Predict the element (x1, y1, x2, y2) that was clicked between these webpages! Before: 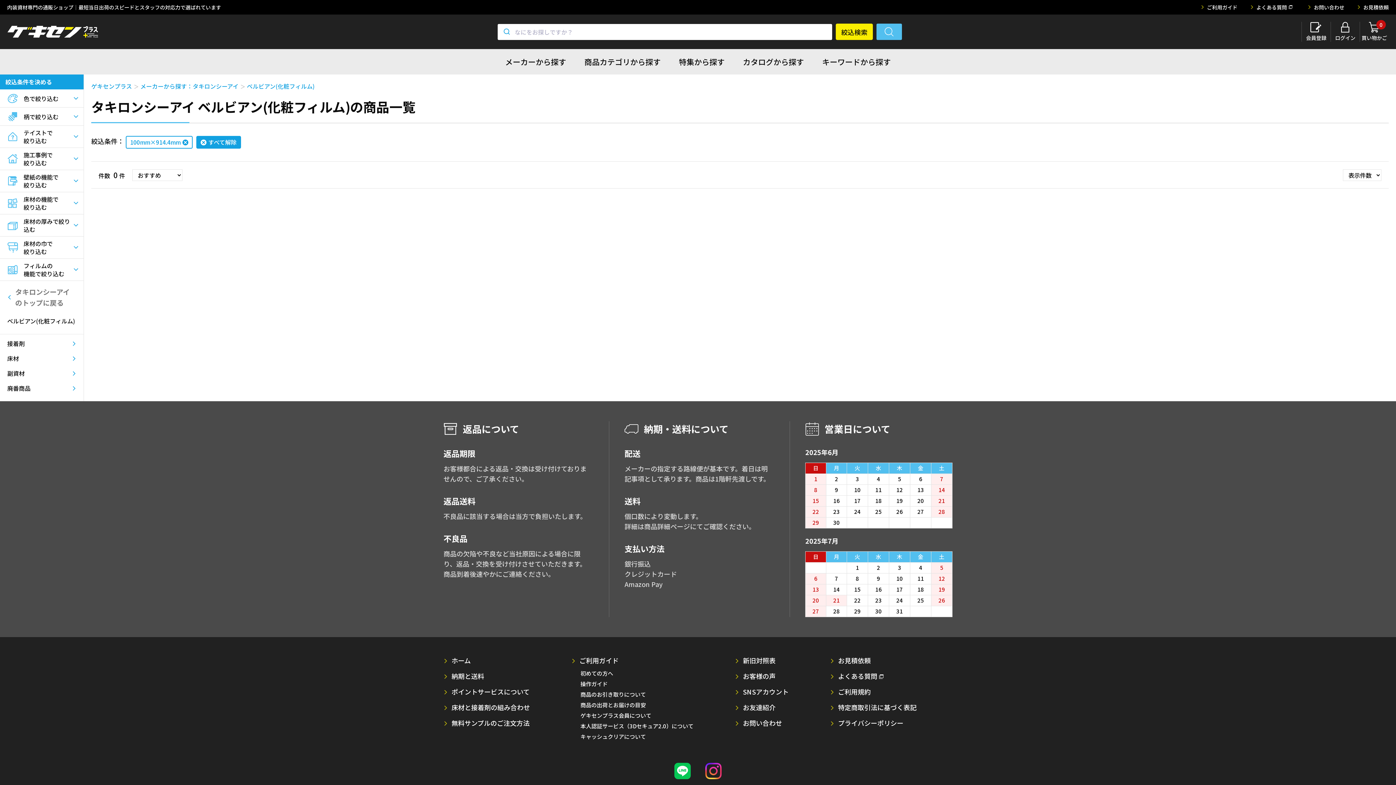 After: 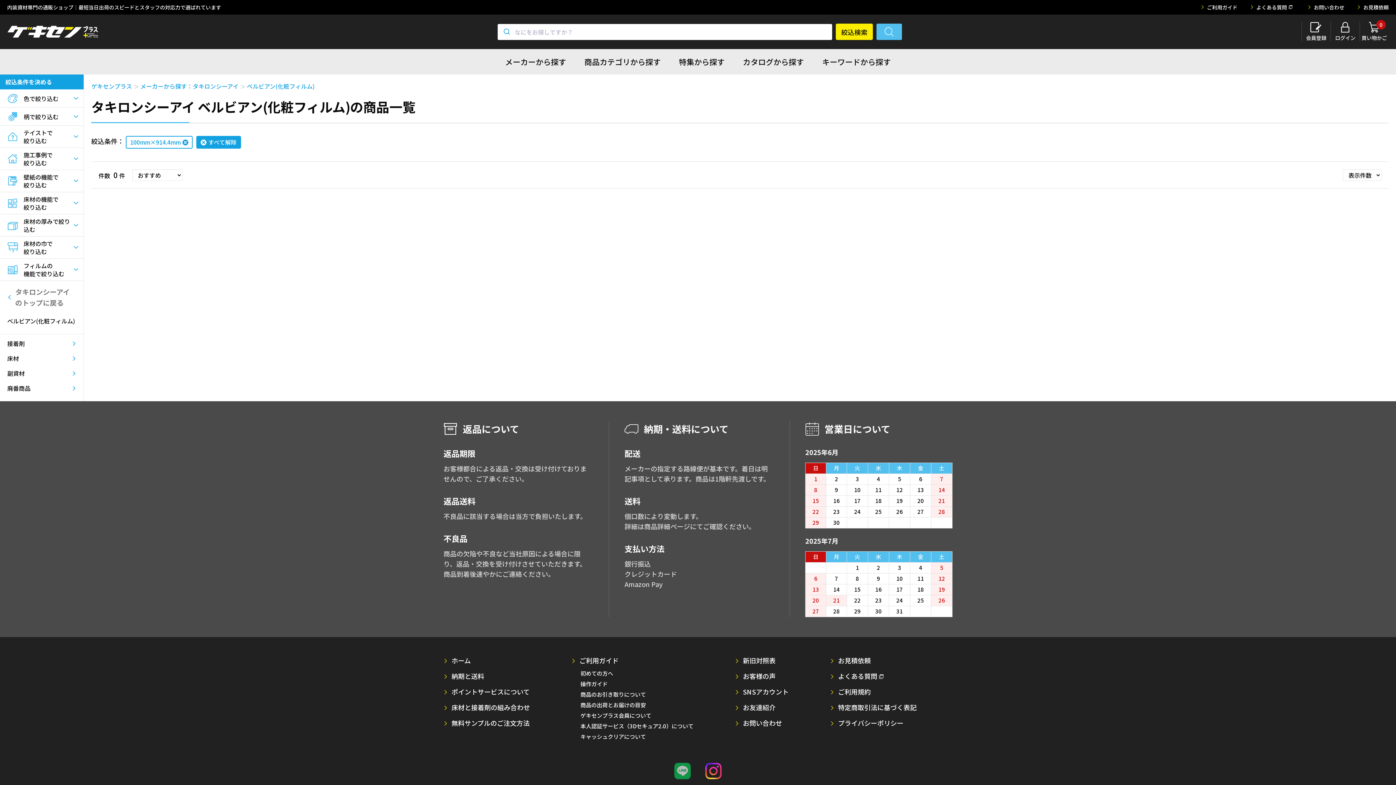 Action: bbox: (674, 763, 690, 779)